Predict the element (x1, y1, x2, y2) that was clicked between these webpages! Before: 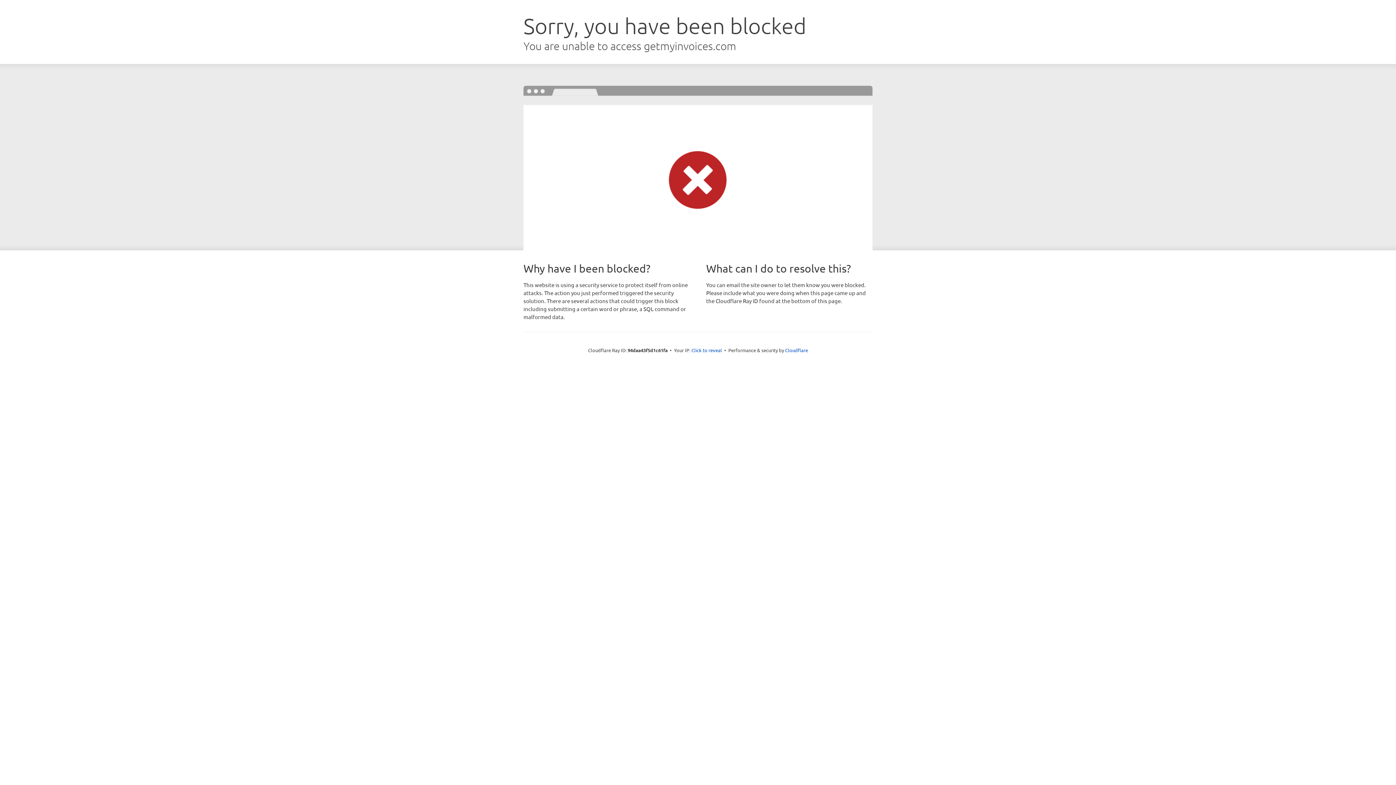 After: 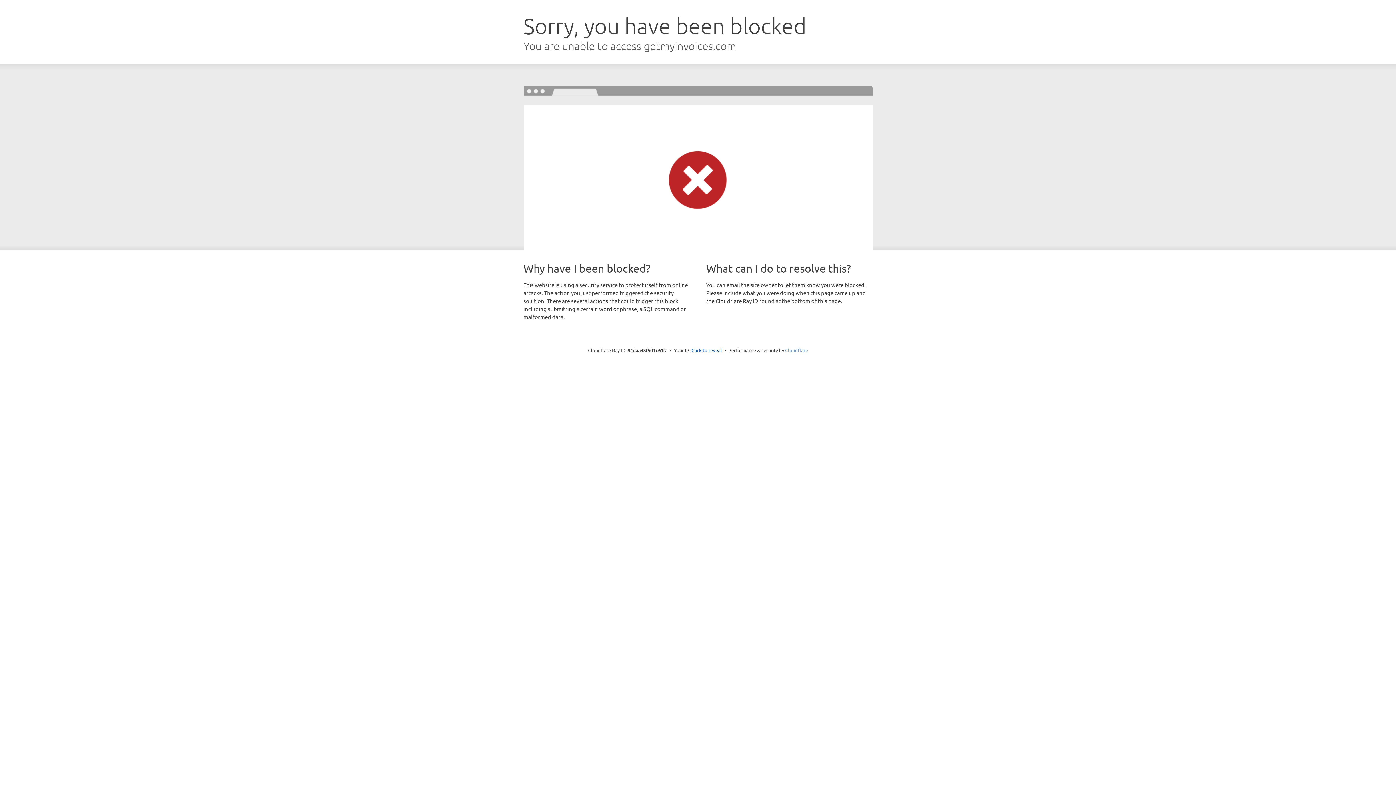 Action: label: Cloudflare bbox: (785, 347, 808, 353)